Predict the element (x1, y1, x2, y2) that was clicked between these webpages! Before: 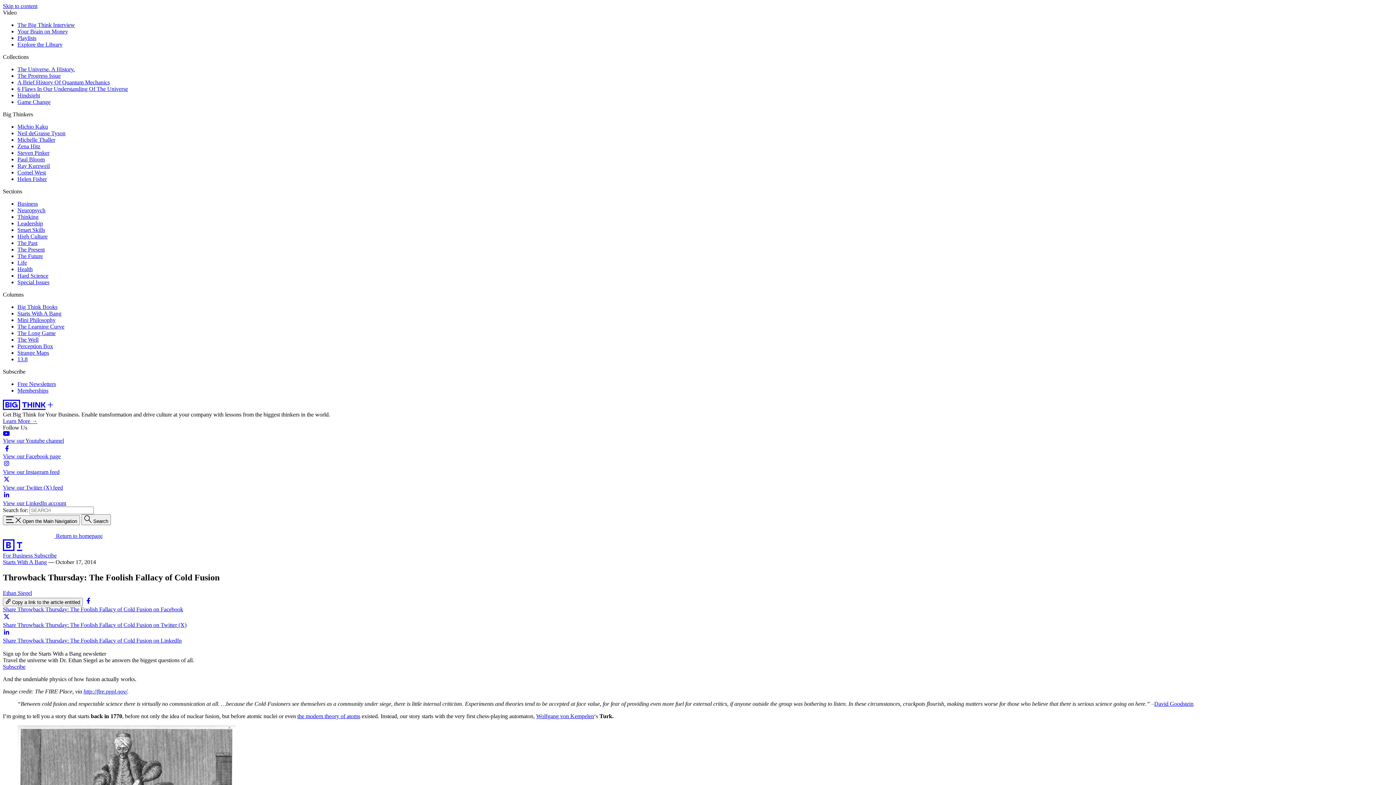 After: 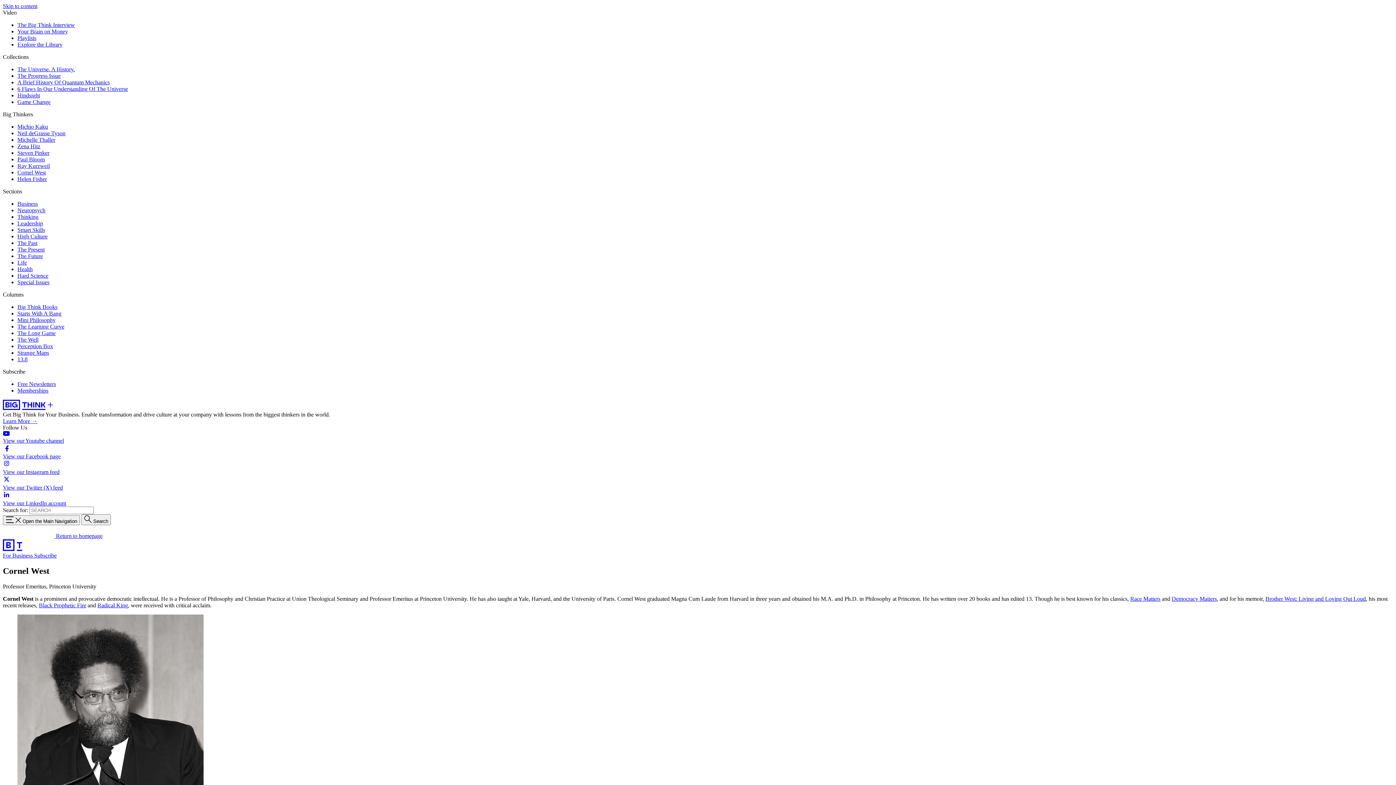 Action: label: Cornel West bbox: (17, 169, 45, 175)